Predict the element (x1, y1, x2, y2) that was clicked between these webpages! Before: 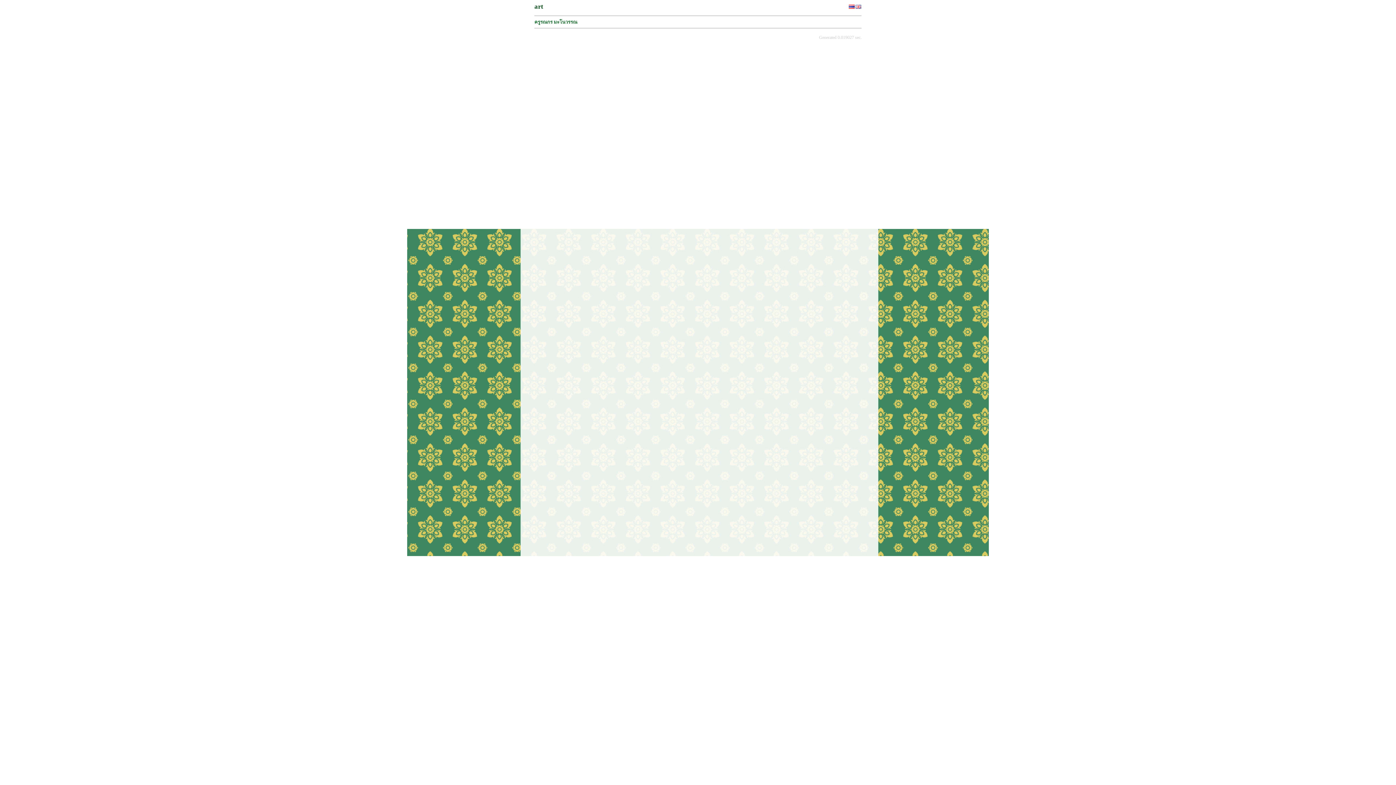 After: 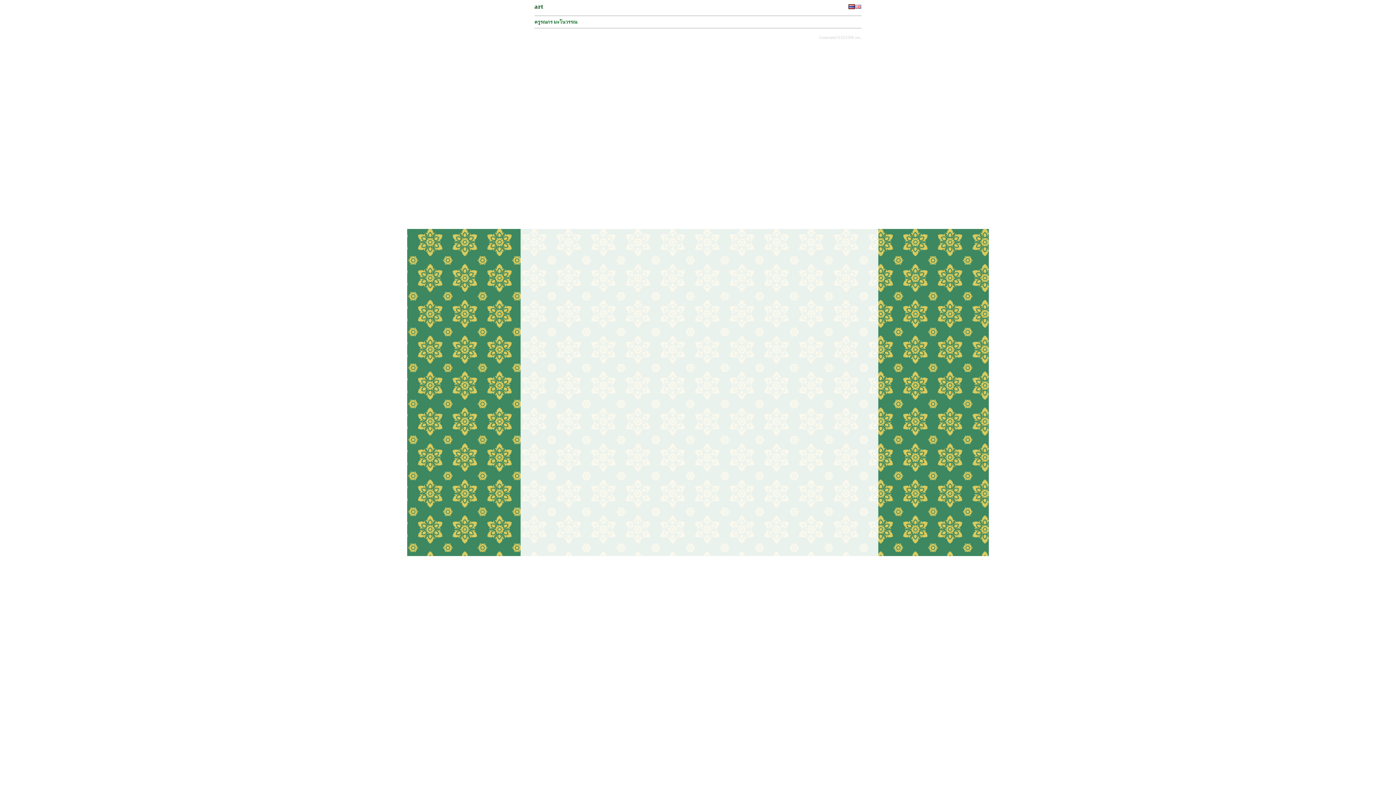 Action: bbox: (848, 5, 855, 10)